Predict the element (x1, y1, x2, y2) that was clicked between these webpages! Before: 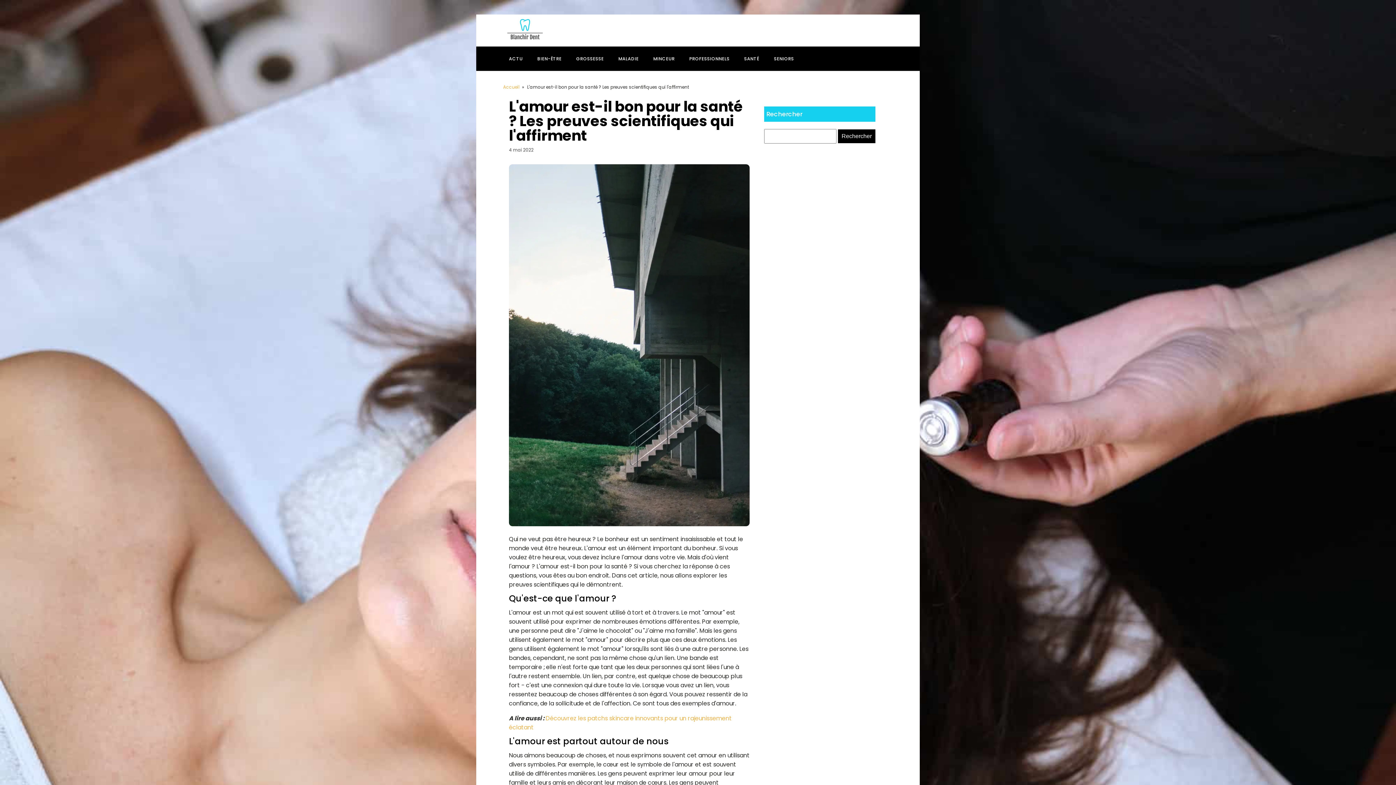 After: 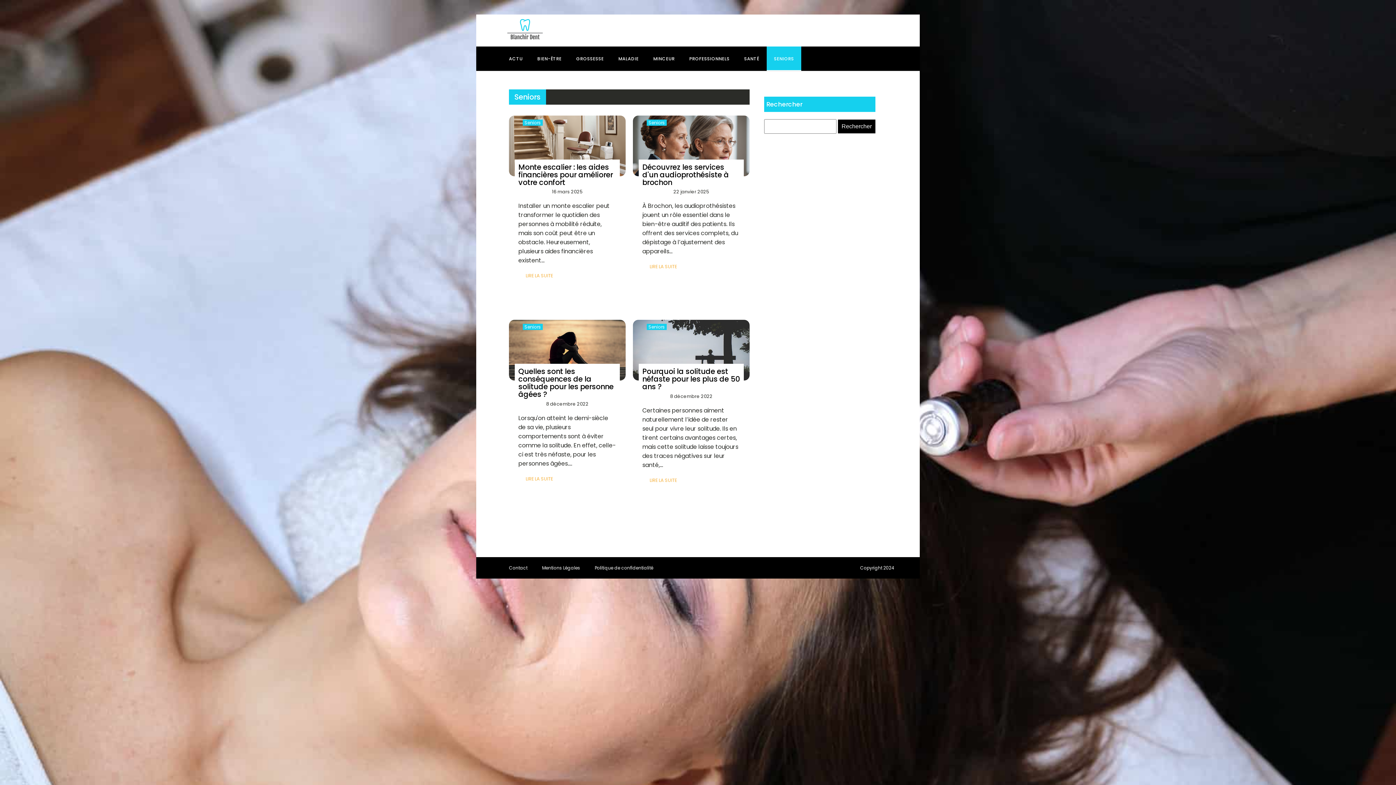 Action: bbox: (766, 46, 801, 70) label: SENIORS